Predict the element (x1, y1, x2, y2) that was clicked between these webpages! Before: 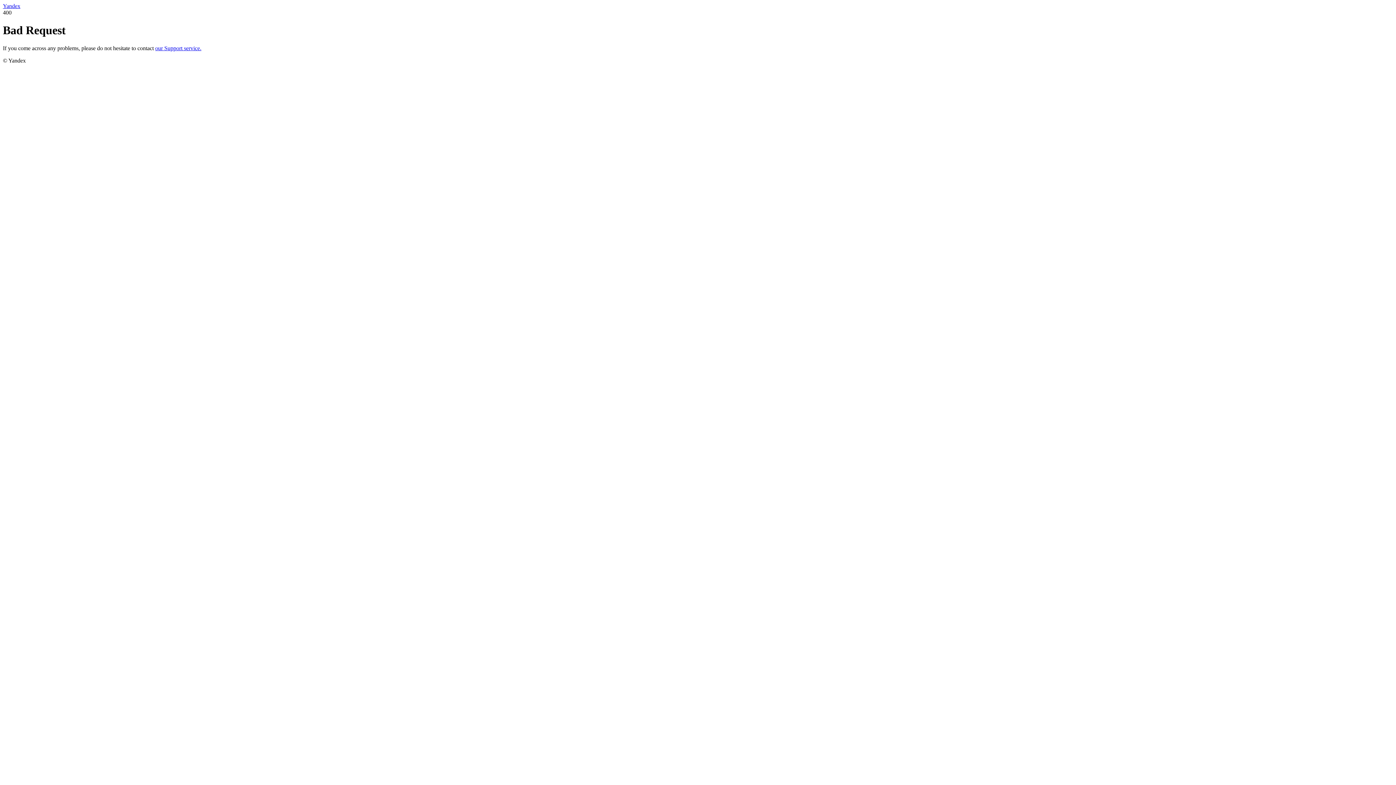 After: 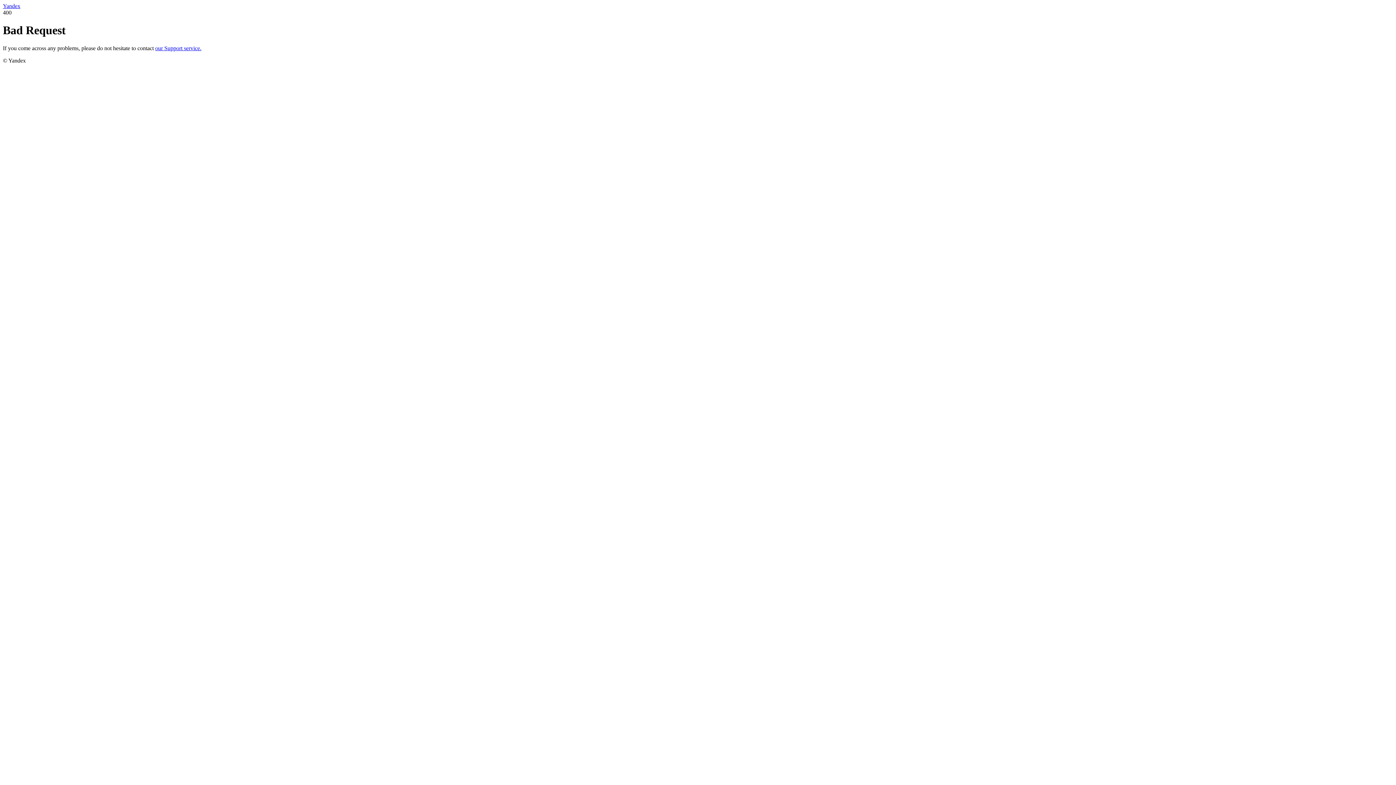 Action: label: our Support service. bbox: (155, 45, 201, 51)